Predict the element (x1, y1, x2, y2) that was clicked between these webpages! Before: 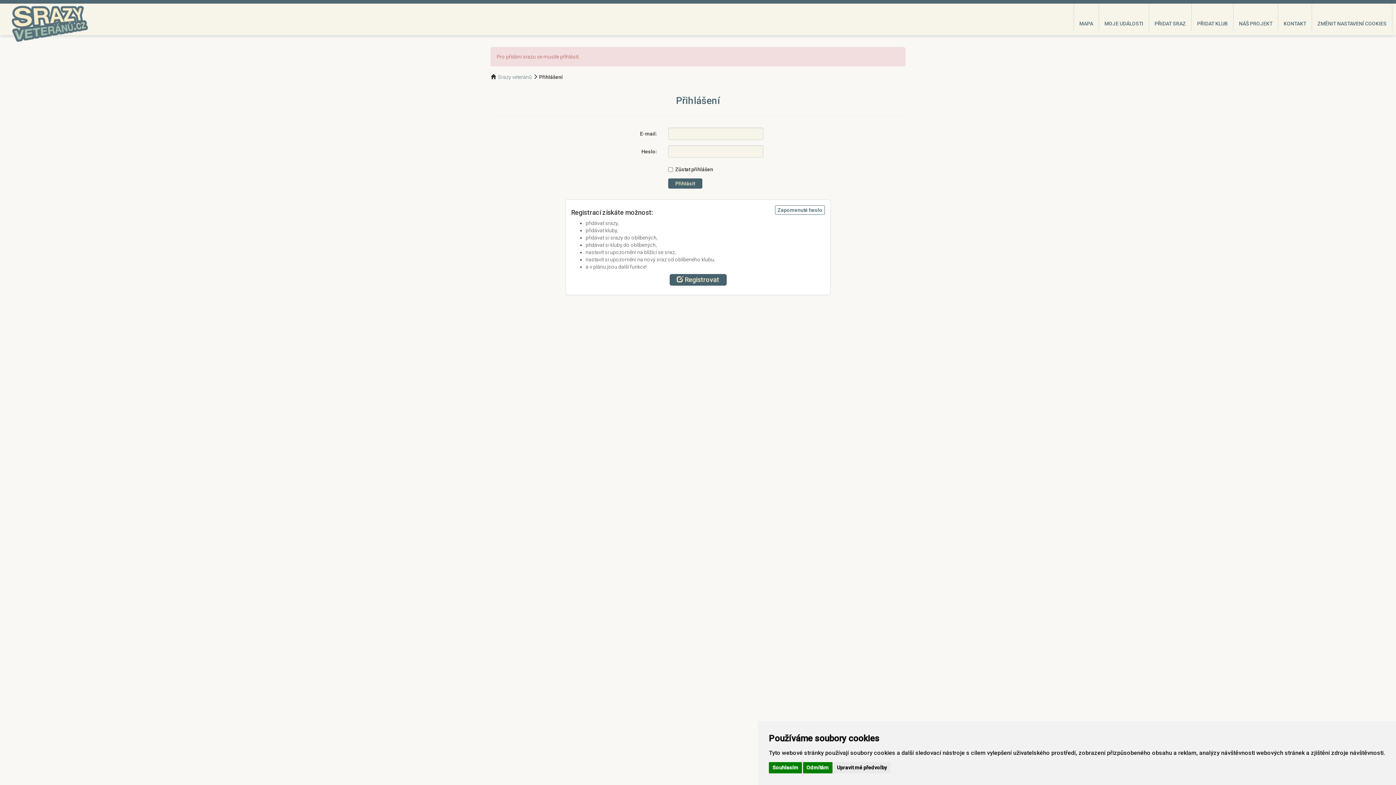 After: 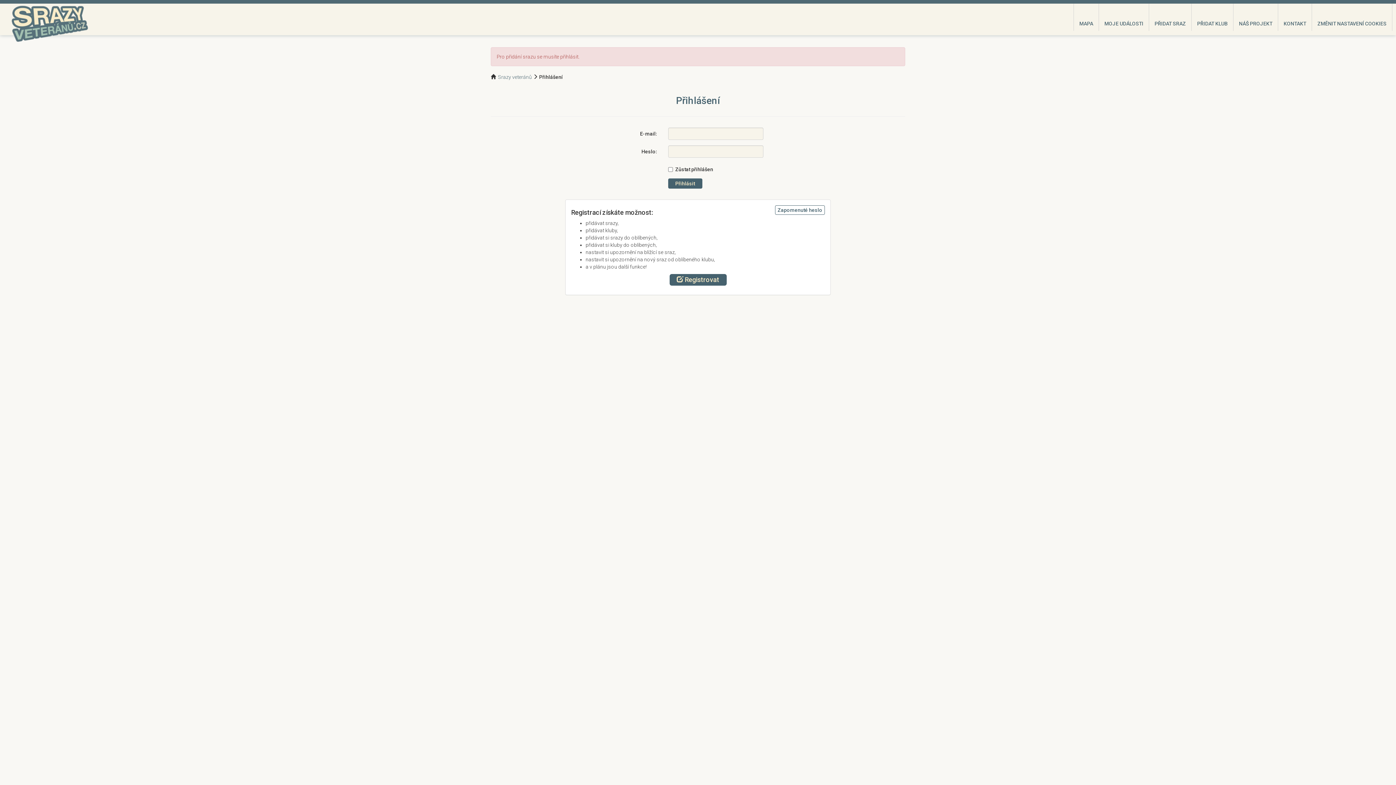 Action: label: Odmítám bbox: (803, 762, 832, 773)